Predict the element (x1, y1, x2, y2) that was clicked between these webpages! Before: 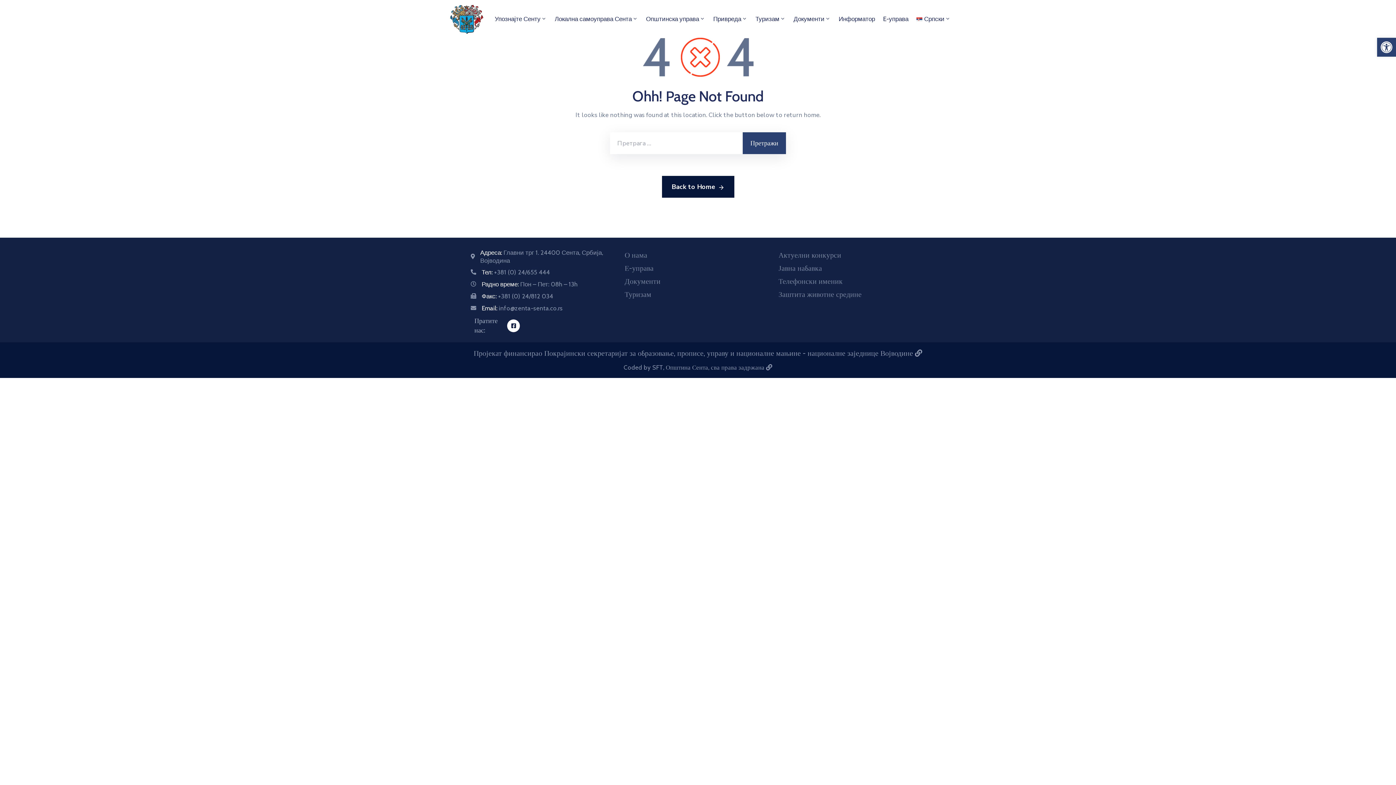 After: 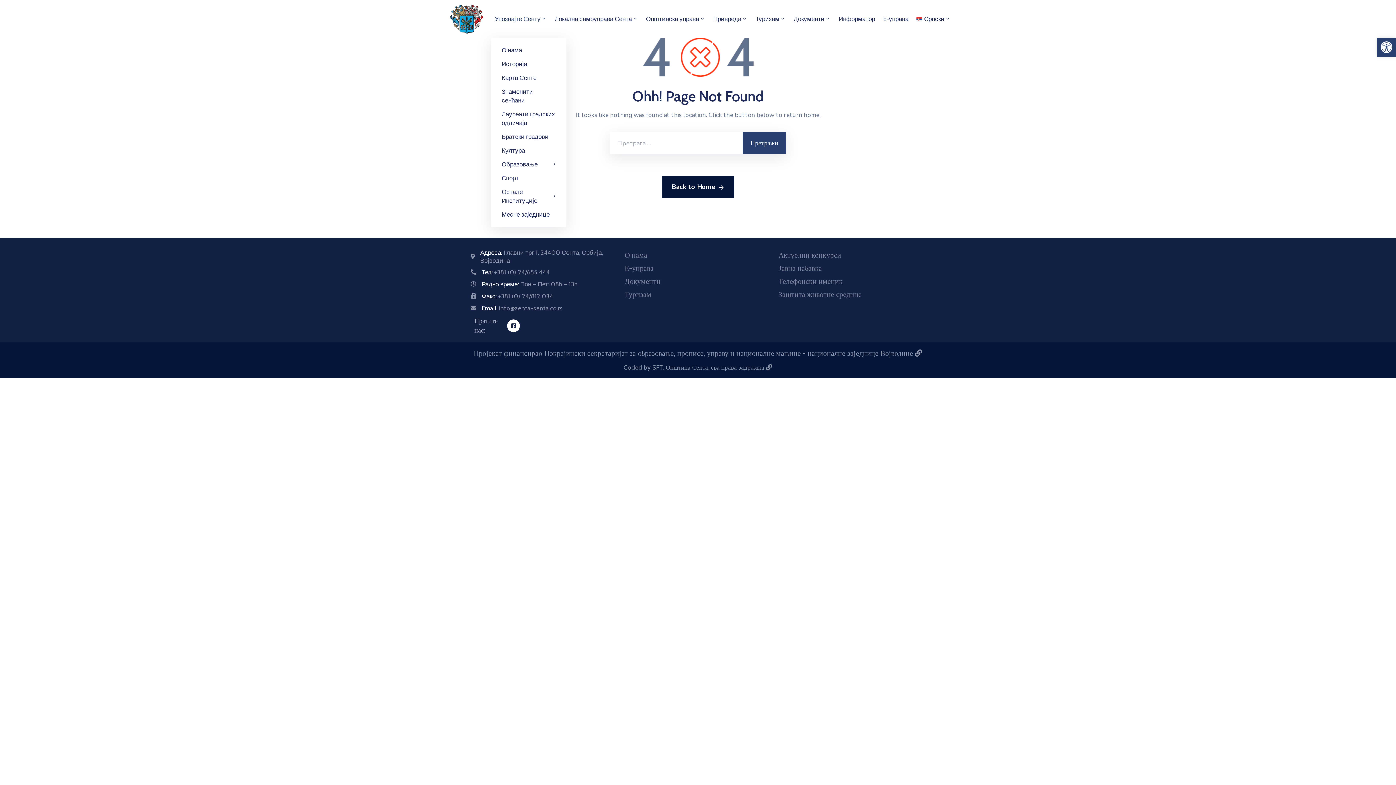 Action: label: Упознајте Сенту bbox: (490, 0, 550, 37)